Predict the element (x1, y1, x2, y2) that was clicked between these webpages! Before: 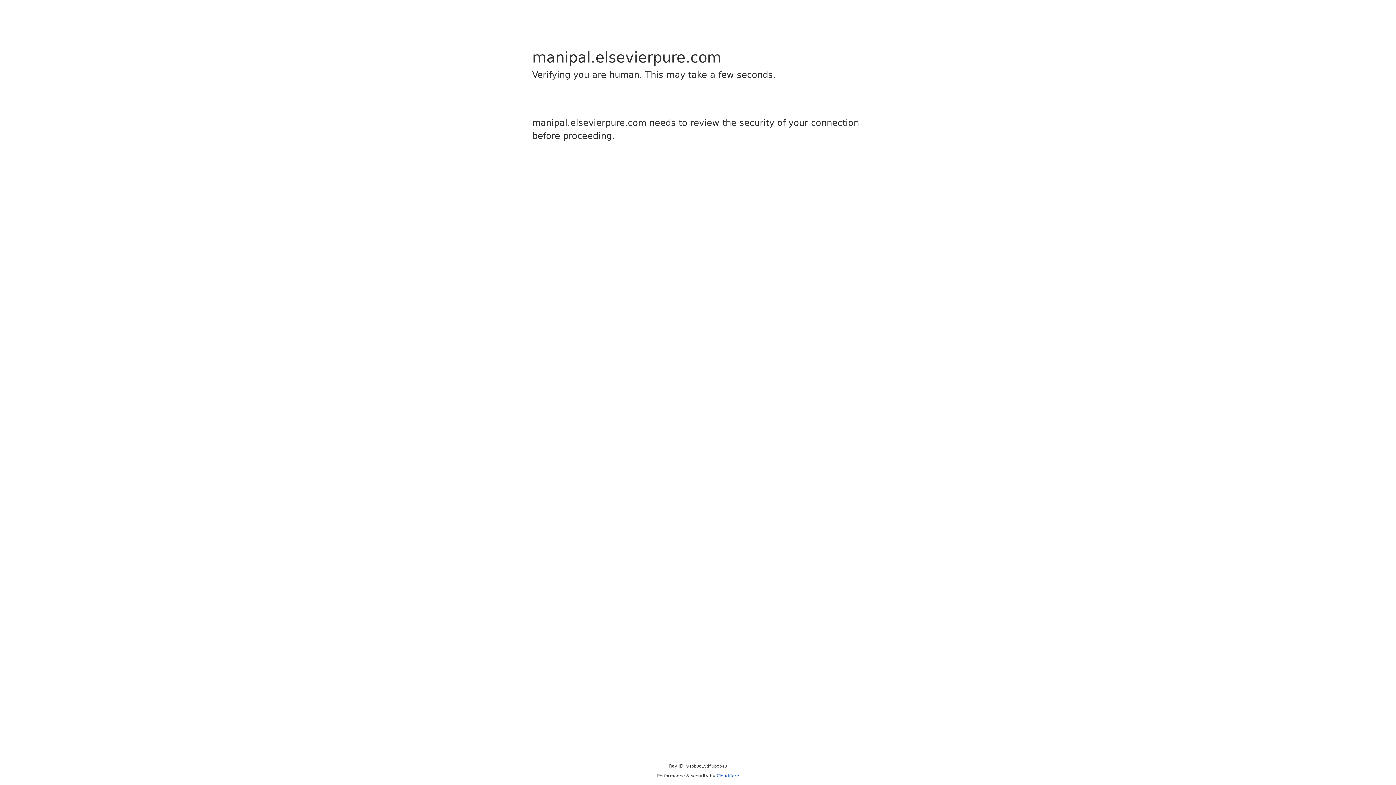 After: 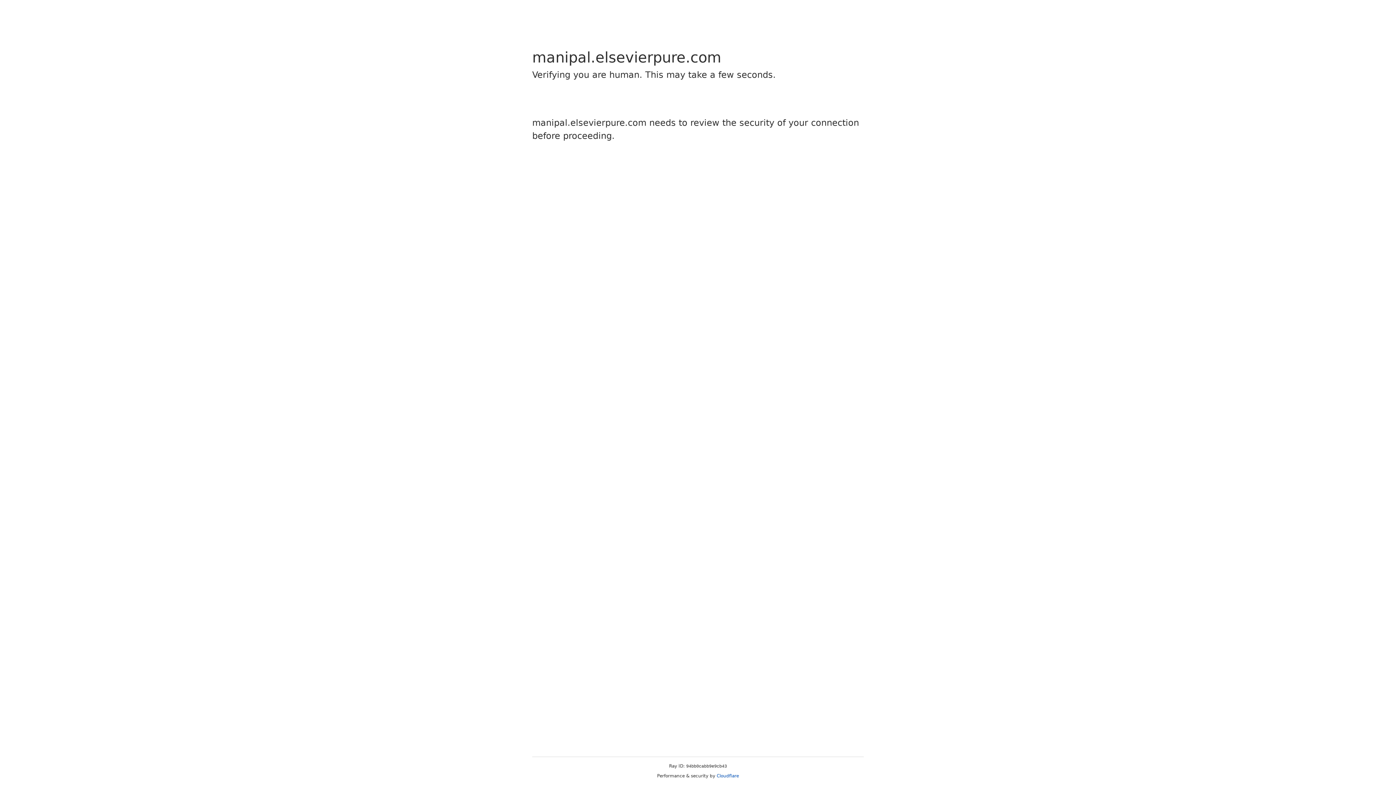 Action: label: Cloudflare bbox: (716, 773, 739, 778)